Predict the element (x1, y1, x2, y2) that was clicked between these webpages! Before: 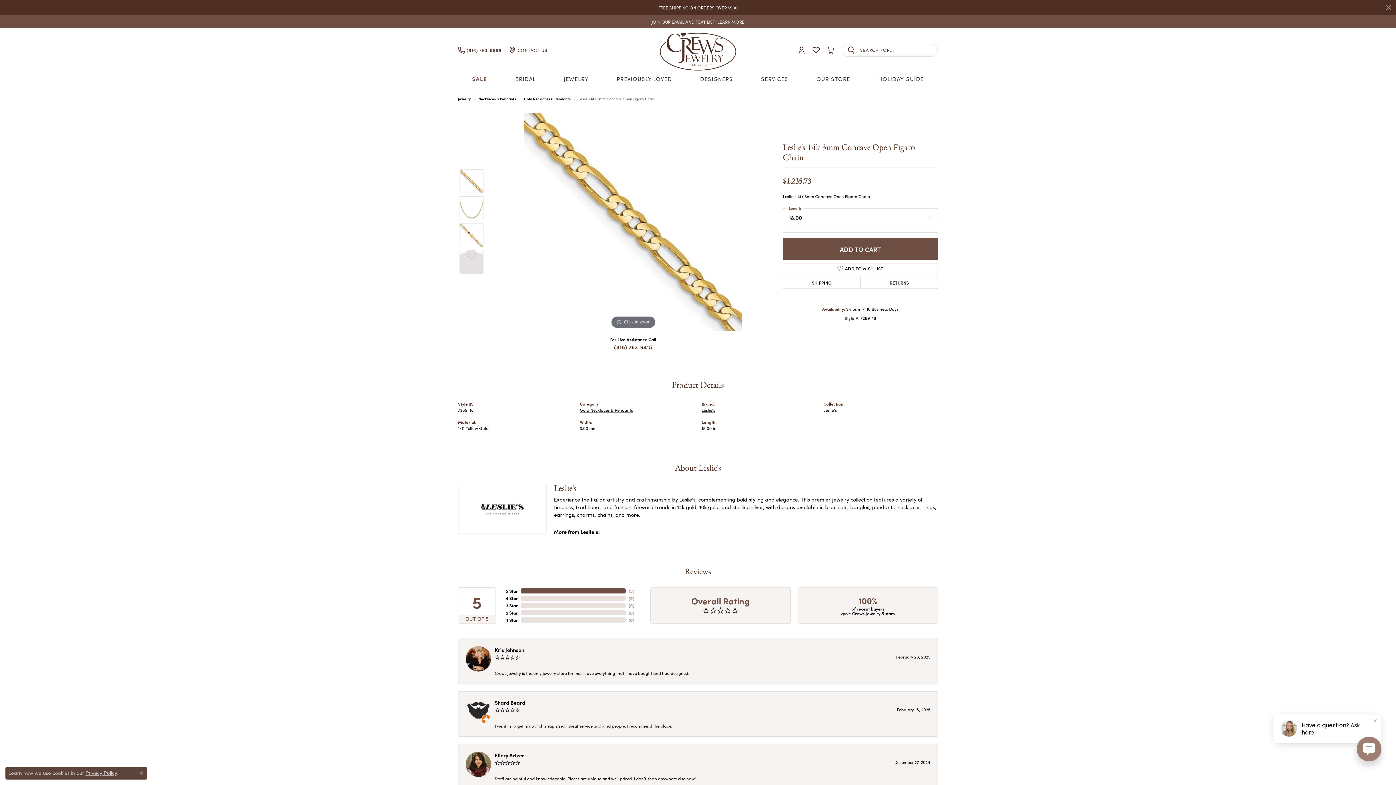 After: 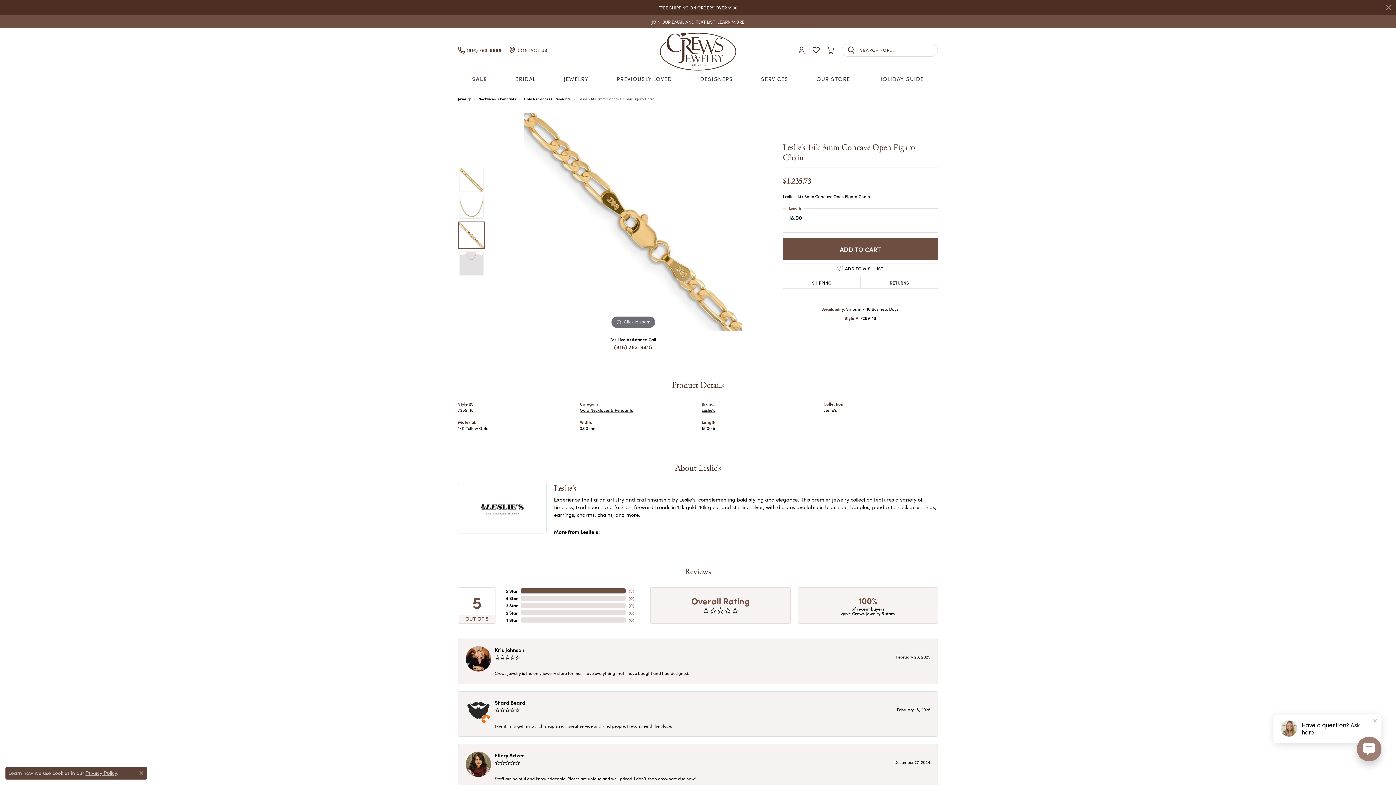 Action: bbox: (459, 223, 483, 247)